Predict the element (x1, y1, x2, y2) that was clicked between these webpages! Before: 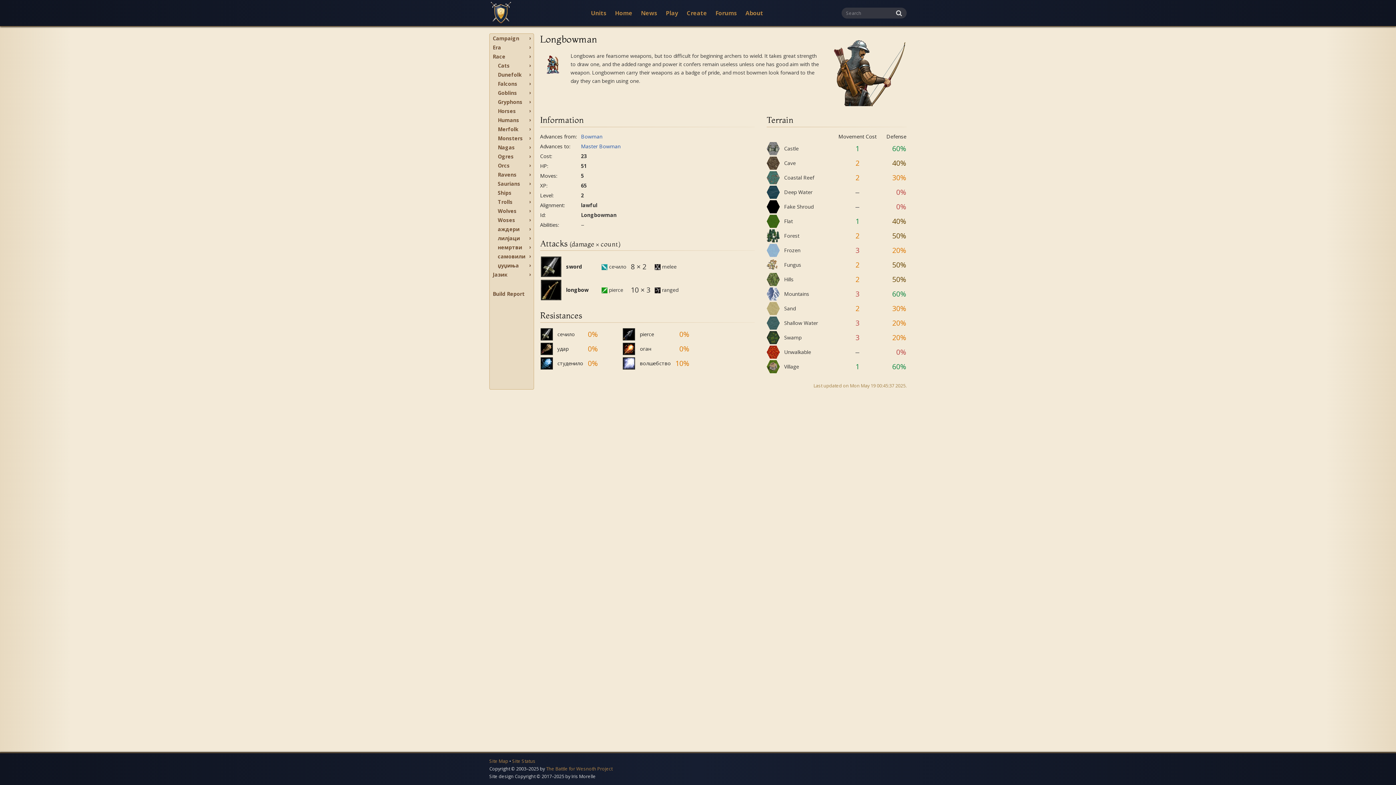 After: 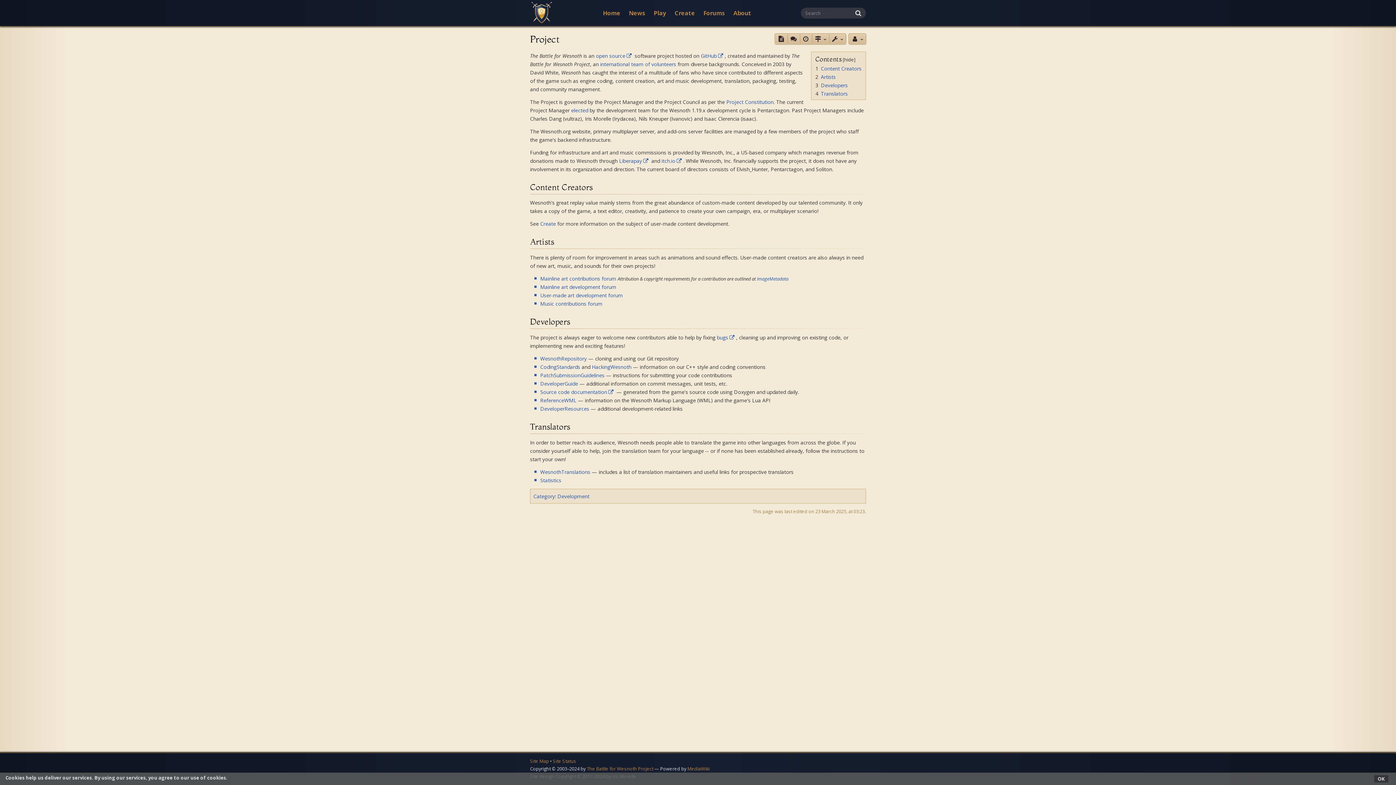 Action: label: The Battle for Wesnoth Project bbox: (546, 766, 612, 772)